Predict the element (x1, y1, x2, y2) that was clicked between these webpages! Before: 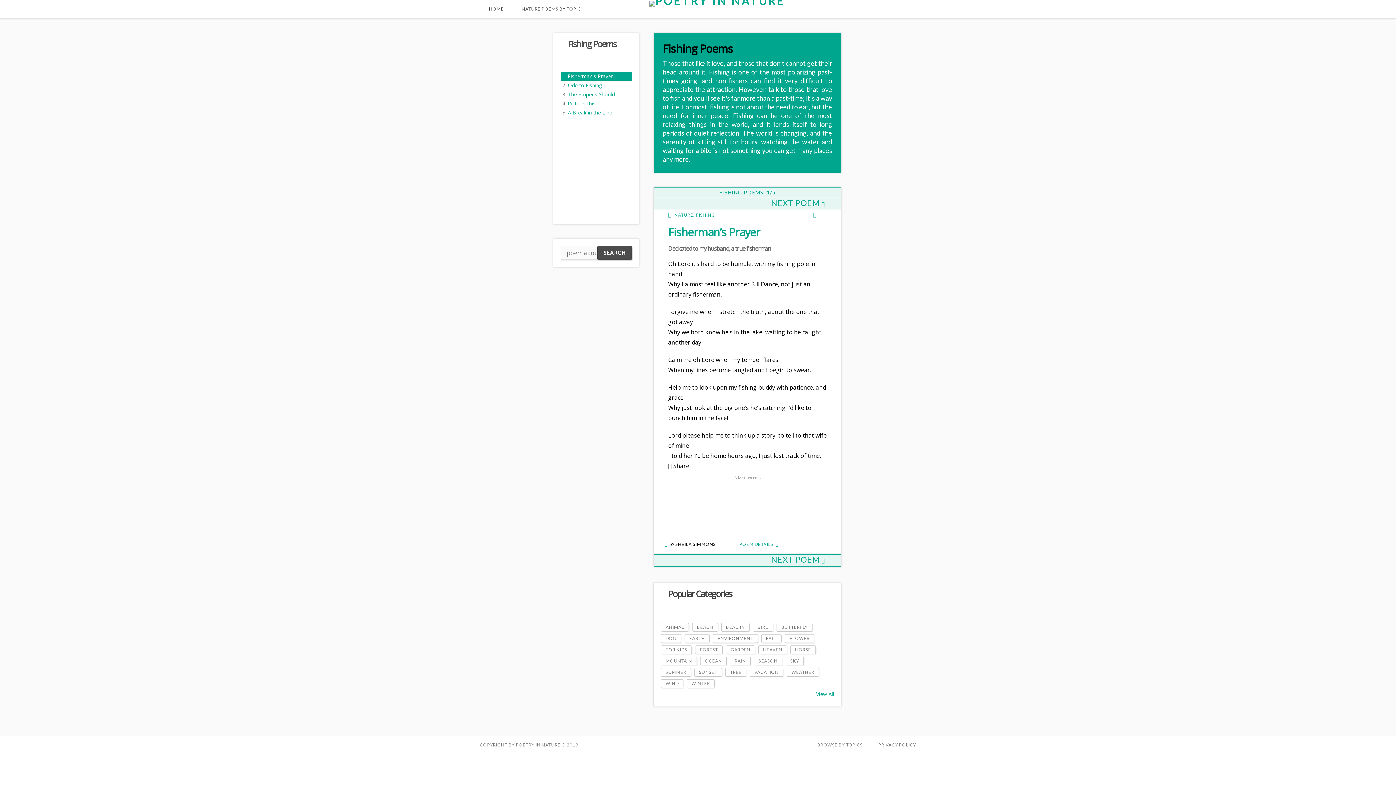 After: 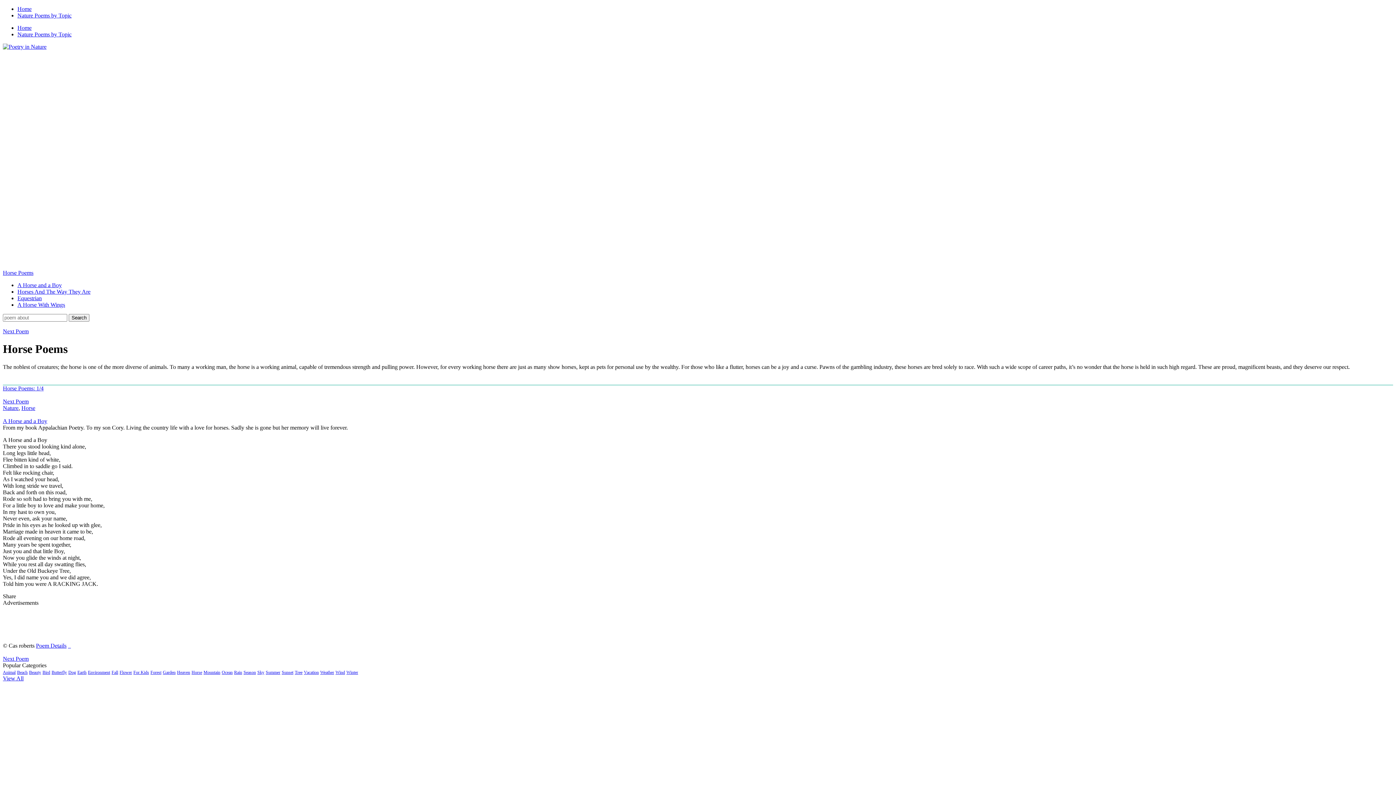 Action: label: HORSE bbox: (790, 645, 816, 654)